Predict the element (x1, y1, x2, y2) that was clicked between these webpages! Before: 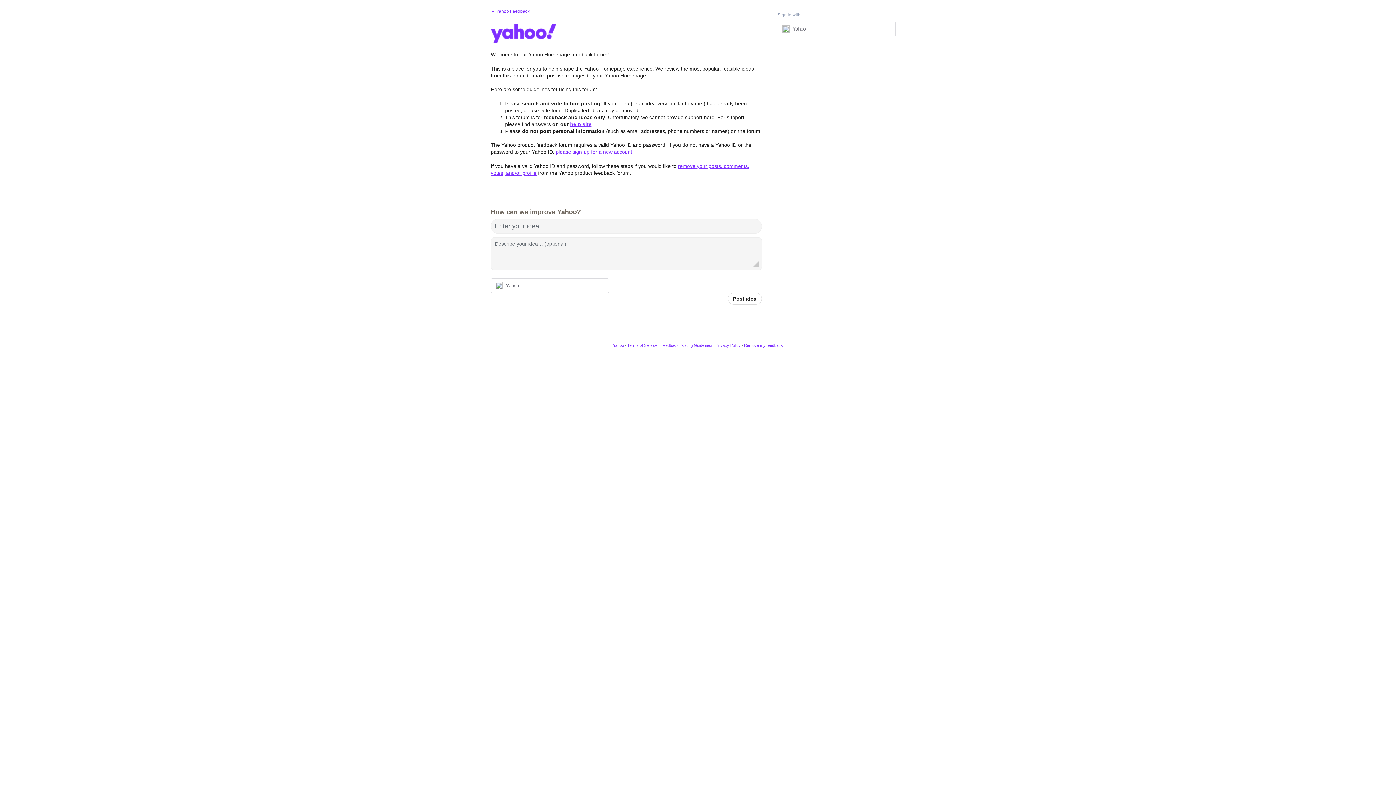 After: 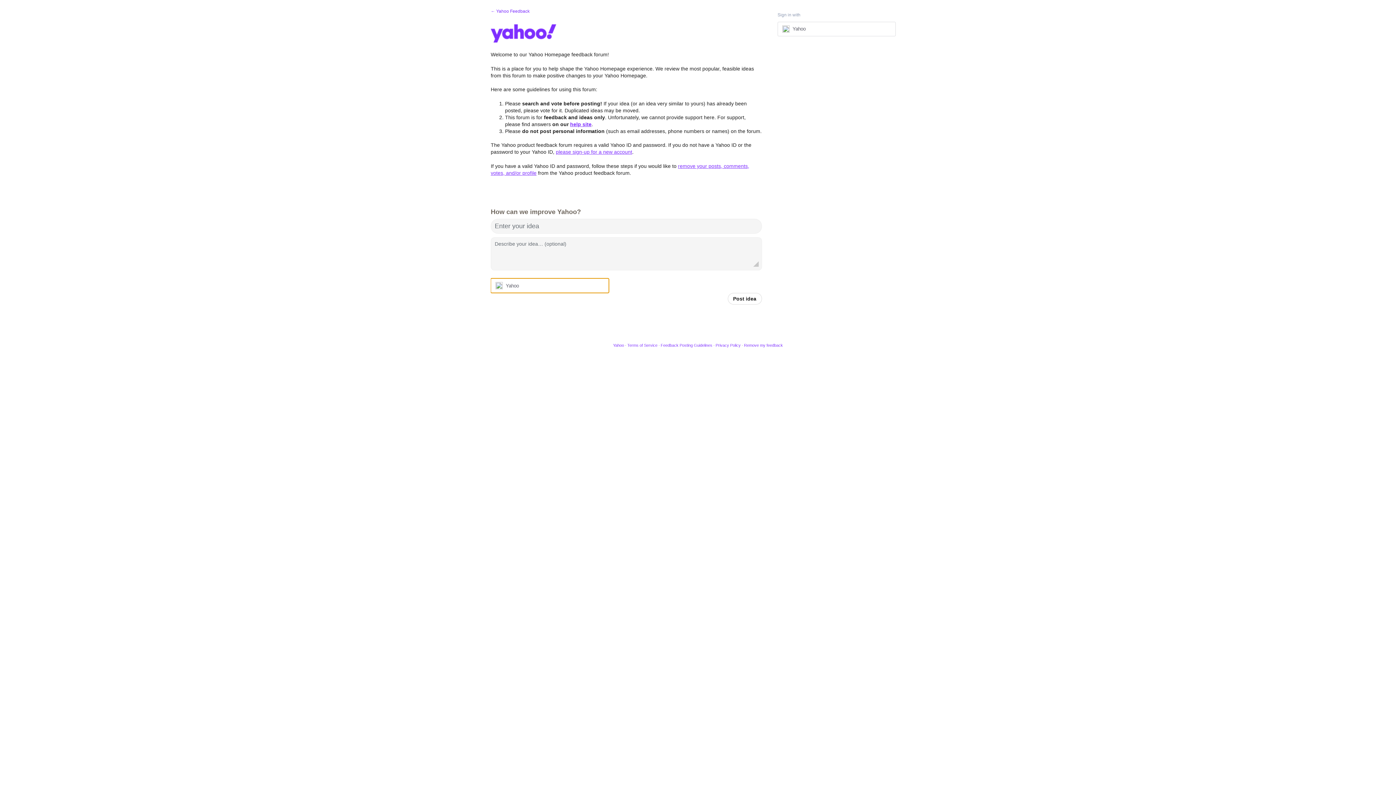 Action: label: Yahoo sign in bbox: (490, 278, 609, 293)